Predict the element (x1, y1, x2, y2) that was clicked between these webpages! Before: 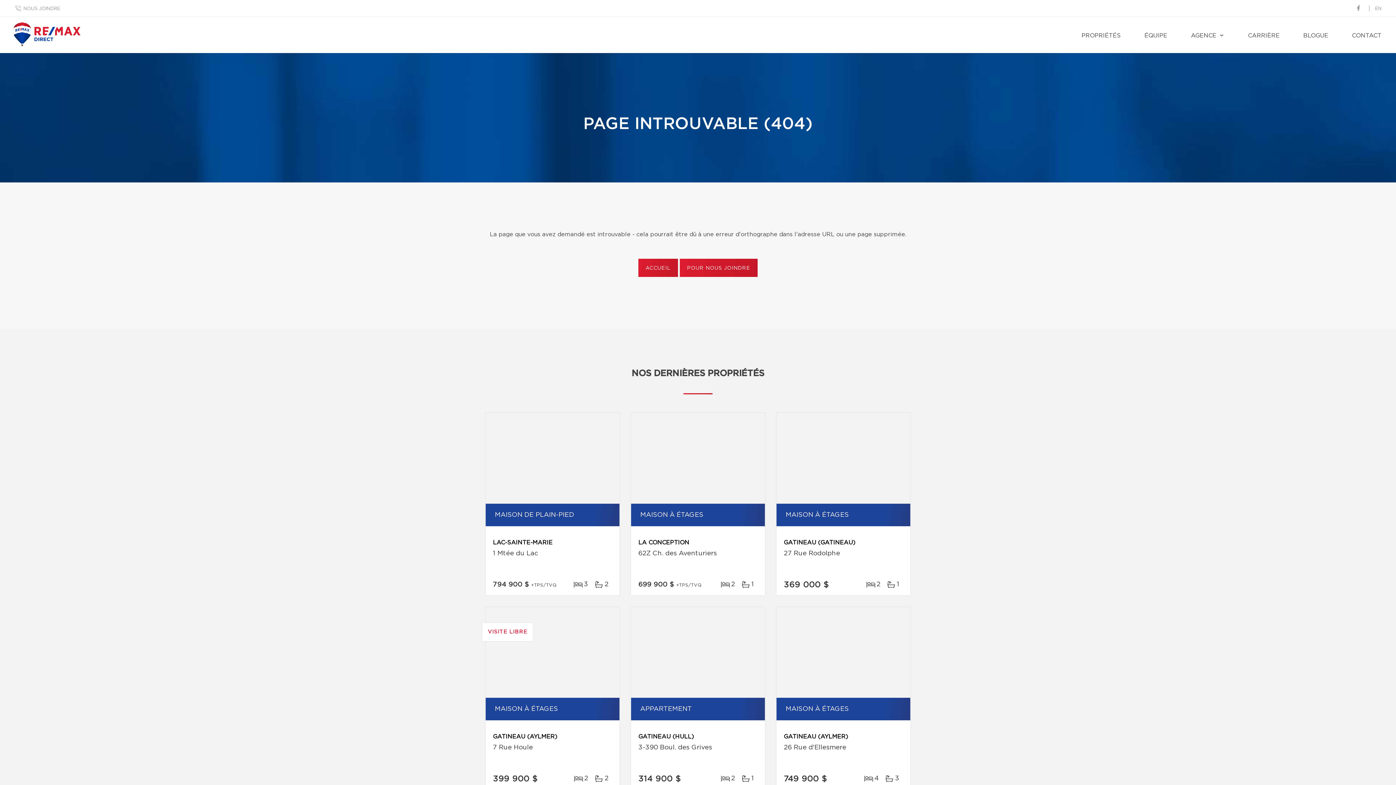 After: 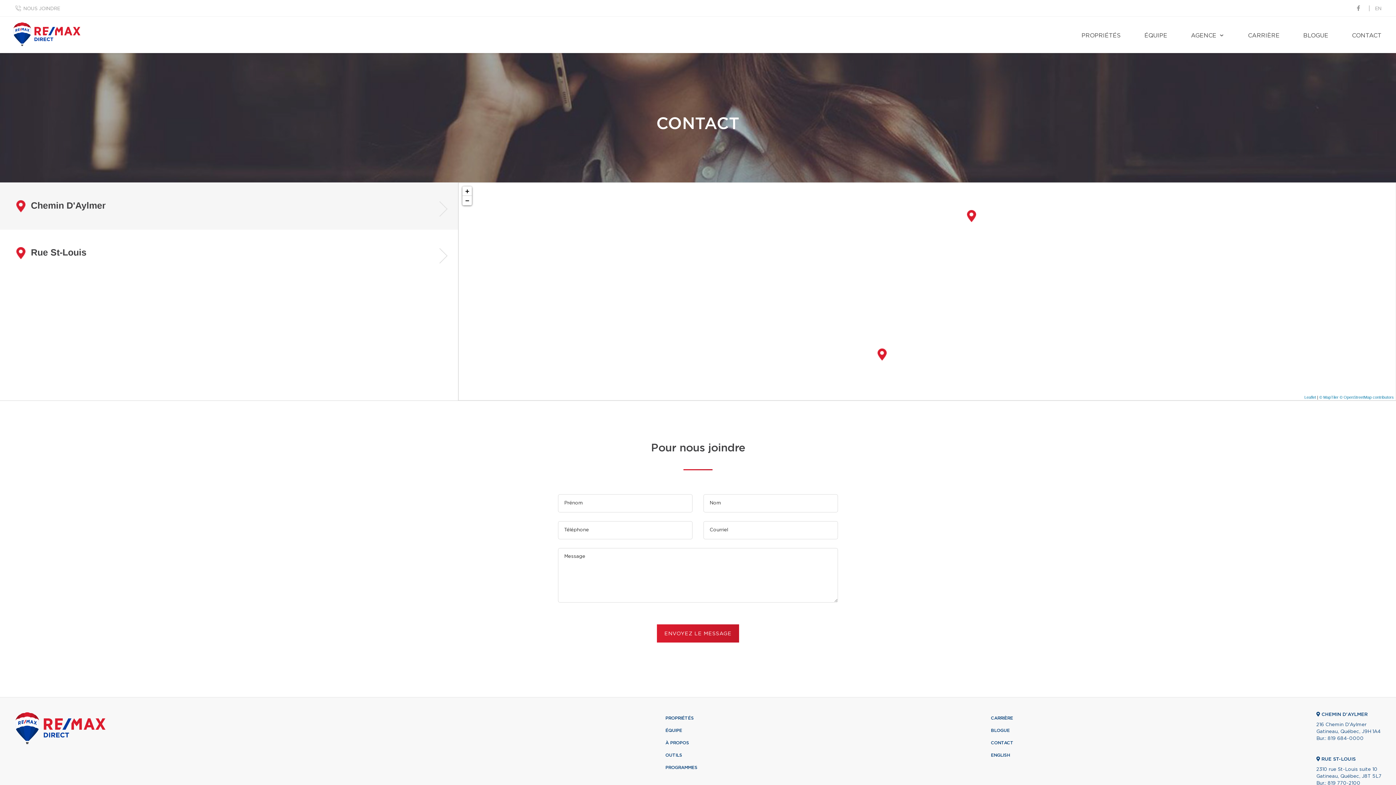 Action: label: CONTACT bbox: (1345, 16, 1389, 53)